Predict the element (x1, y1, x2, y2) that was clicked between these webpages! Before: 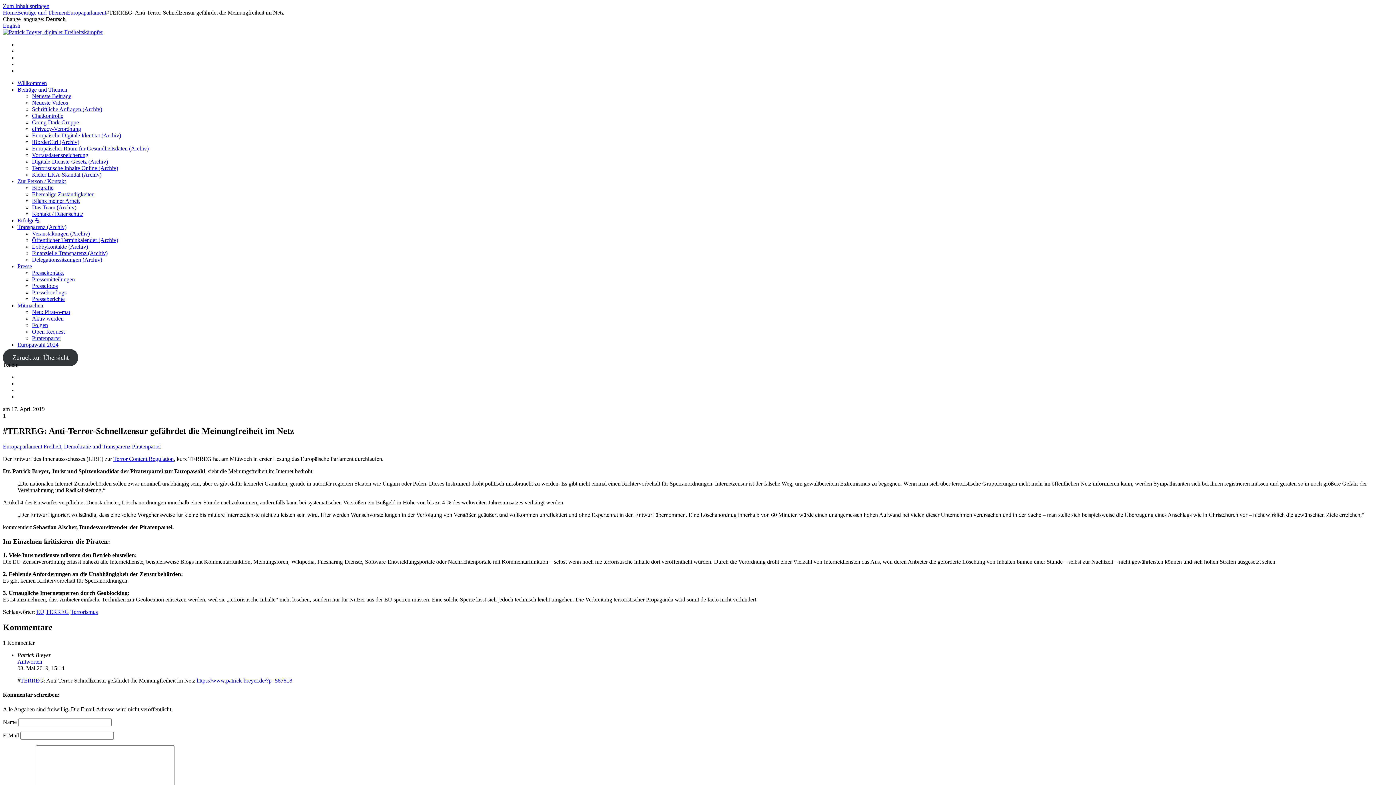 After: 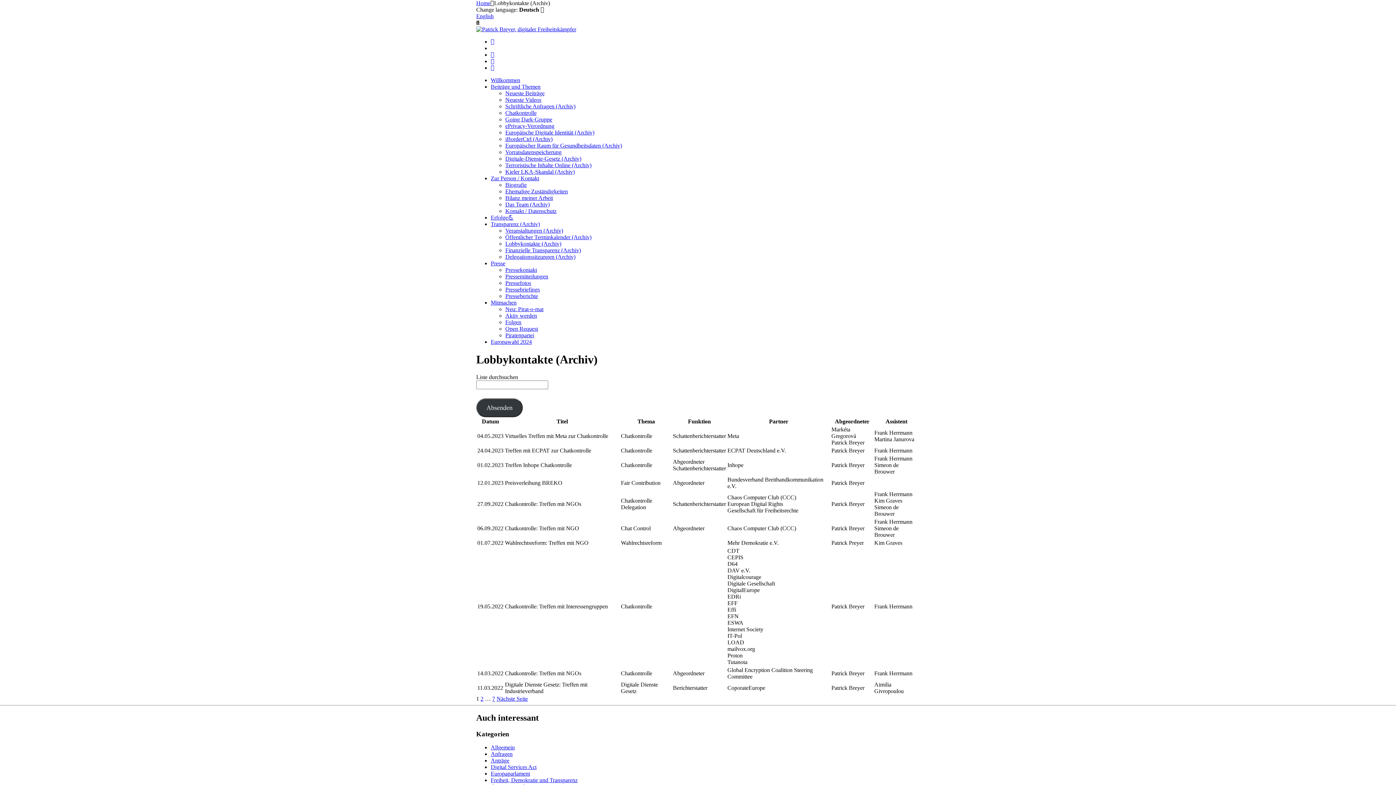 Action: bbox: (32, 243, 88, 249) label: Lobbykontakte (Archiv)